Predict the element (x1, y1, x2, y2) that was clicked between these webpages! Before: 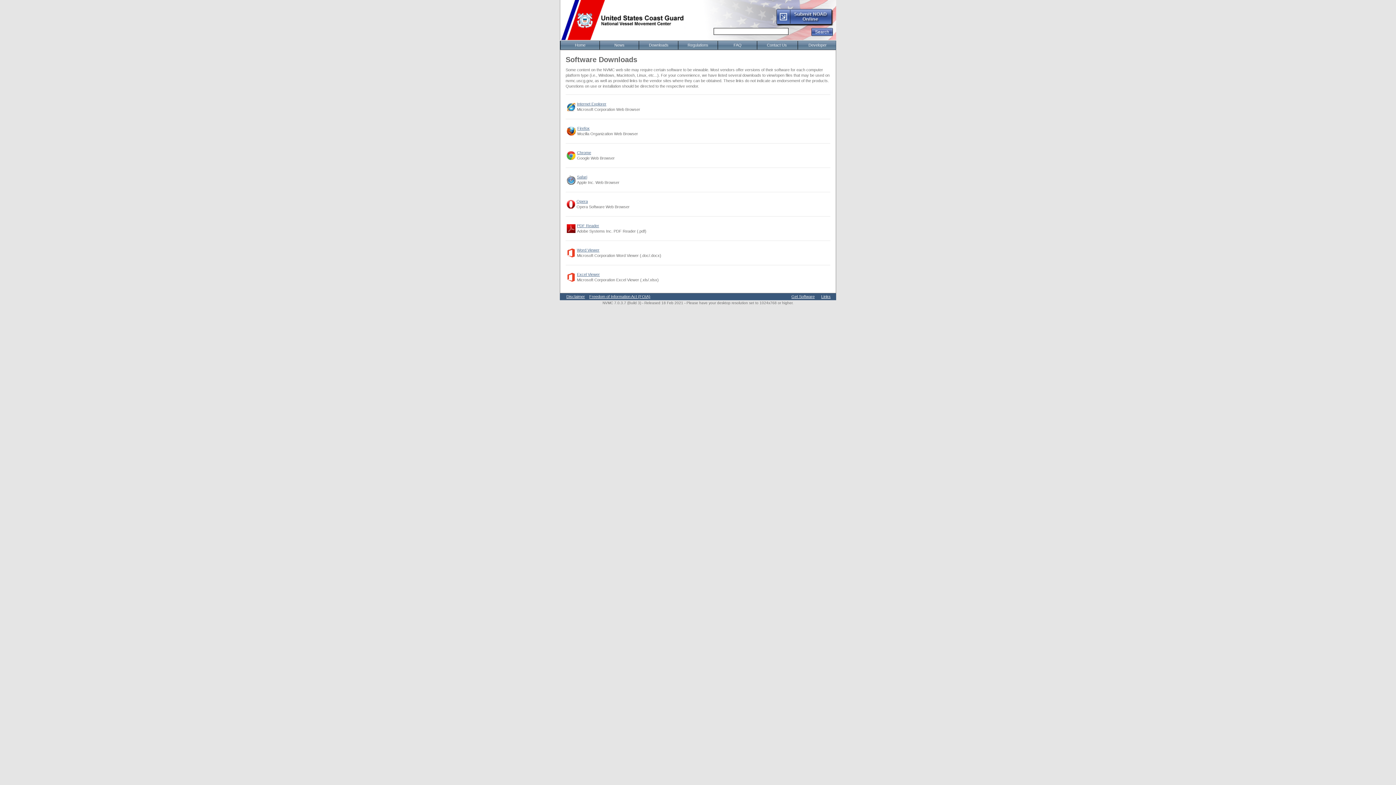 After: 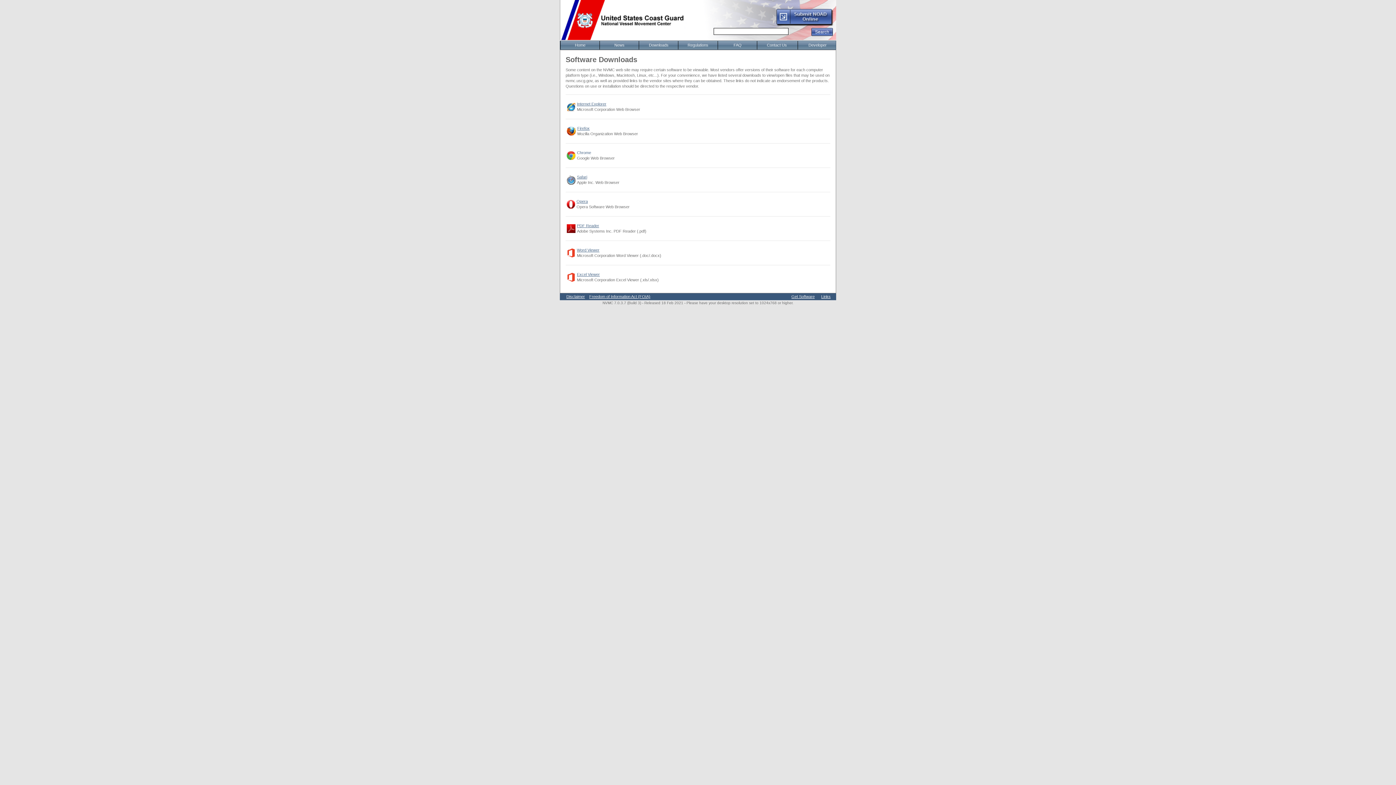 Action: label: Chrome bbox: (577, 150, 591, 154)